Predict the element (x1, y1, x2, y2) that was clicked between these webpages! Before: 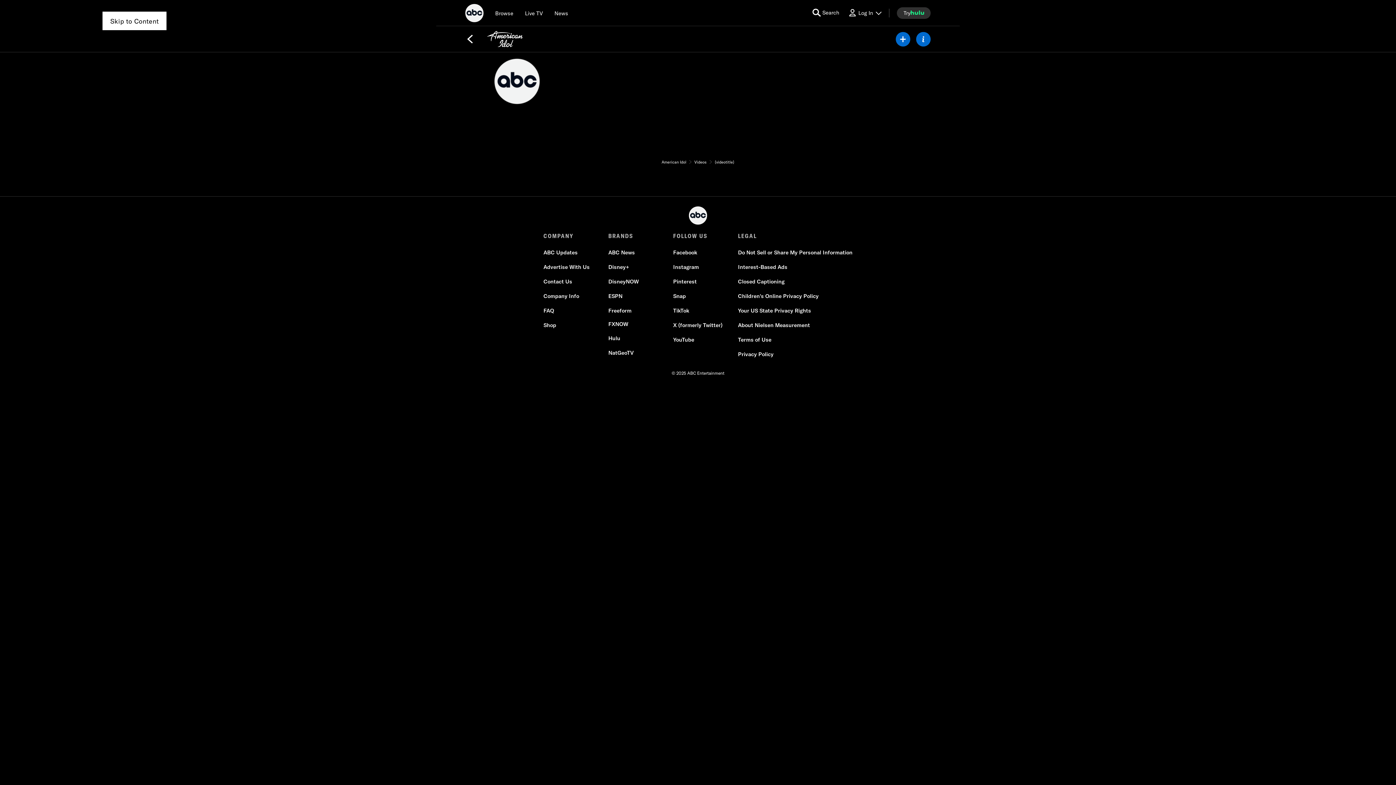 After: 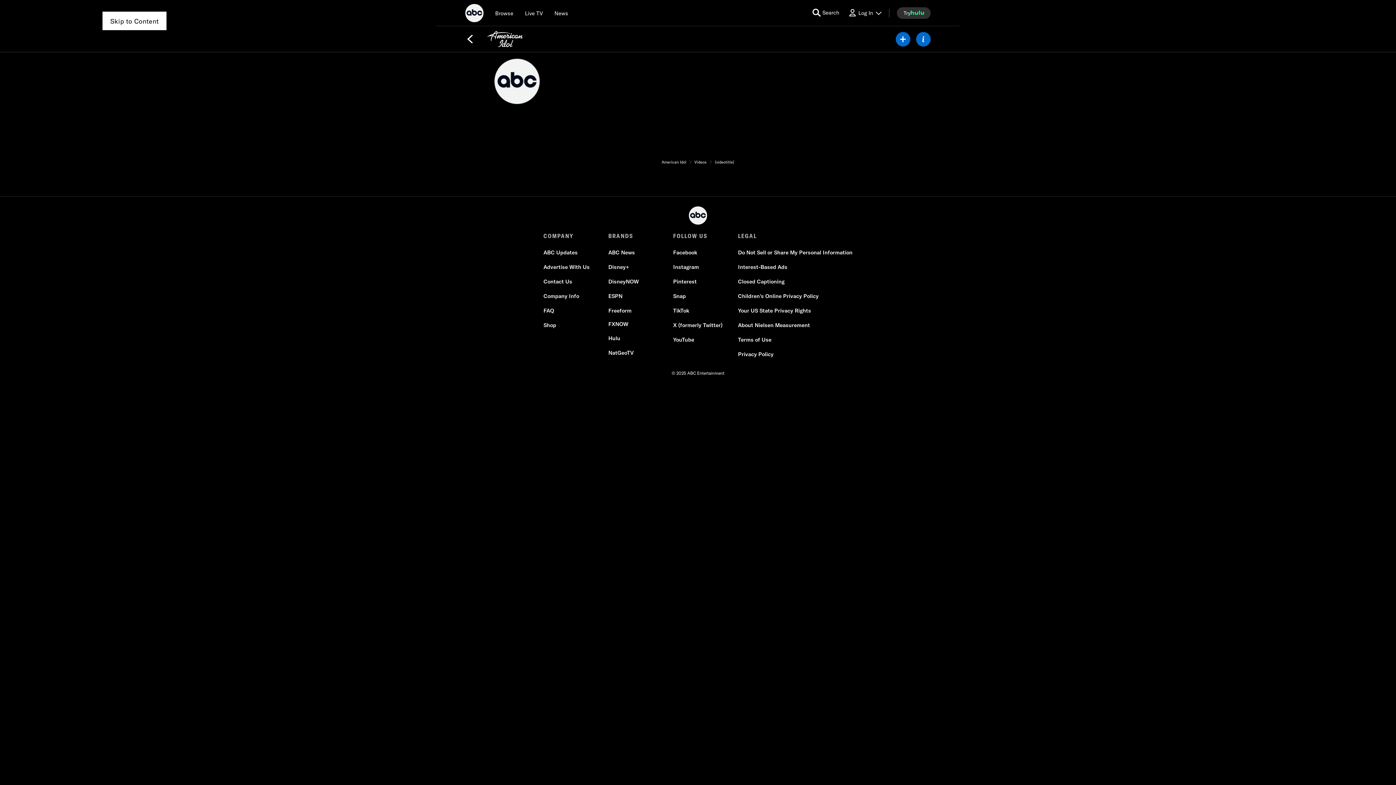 Action: label: FX now bbox: (608, 320, 628, 328)